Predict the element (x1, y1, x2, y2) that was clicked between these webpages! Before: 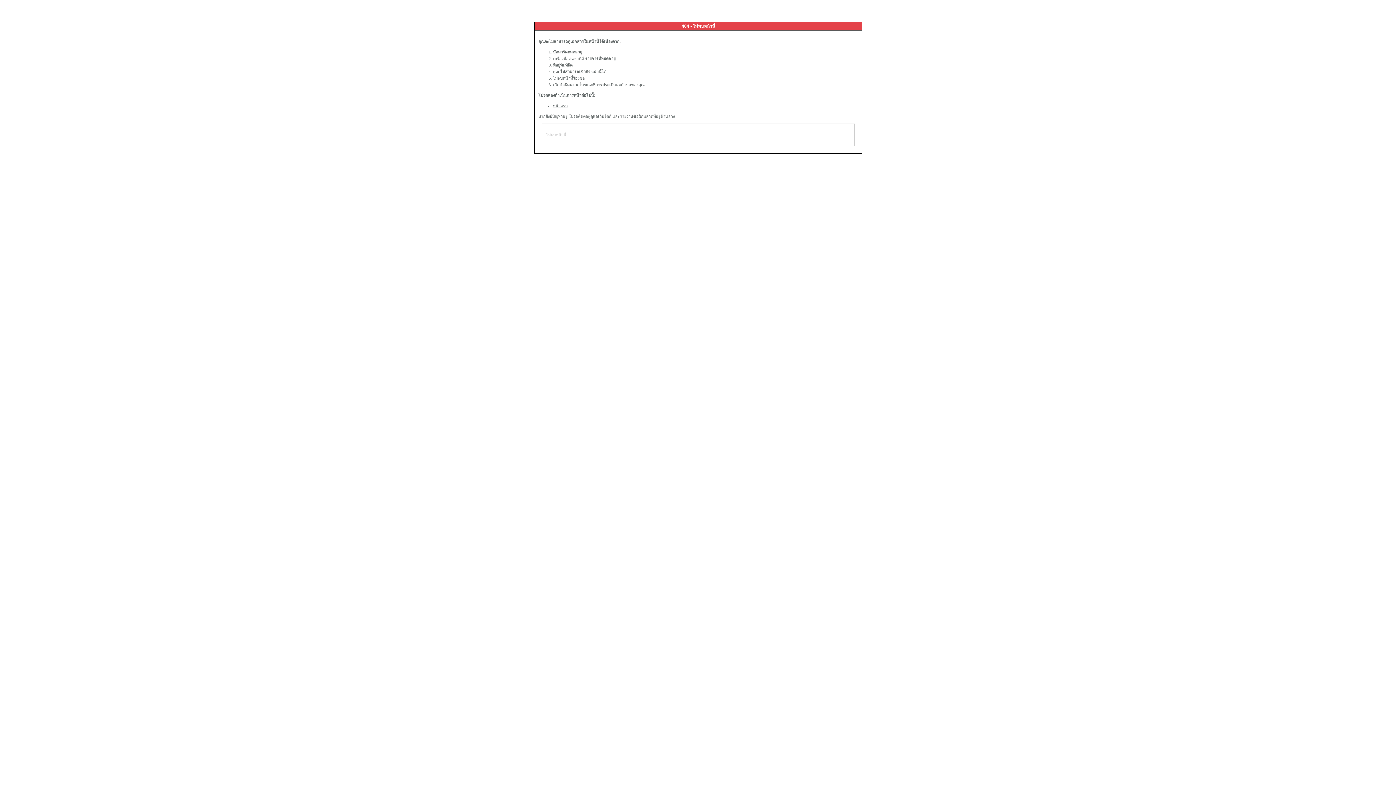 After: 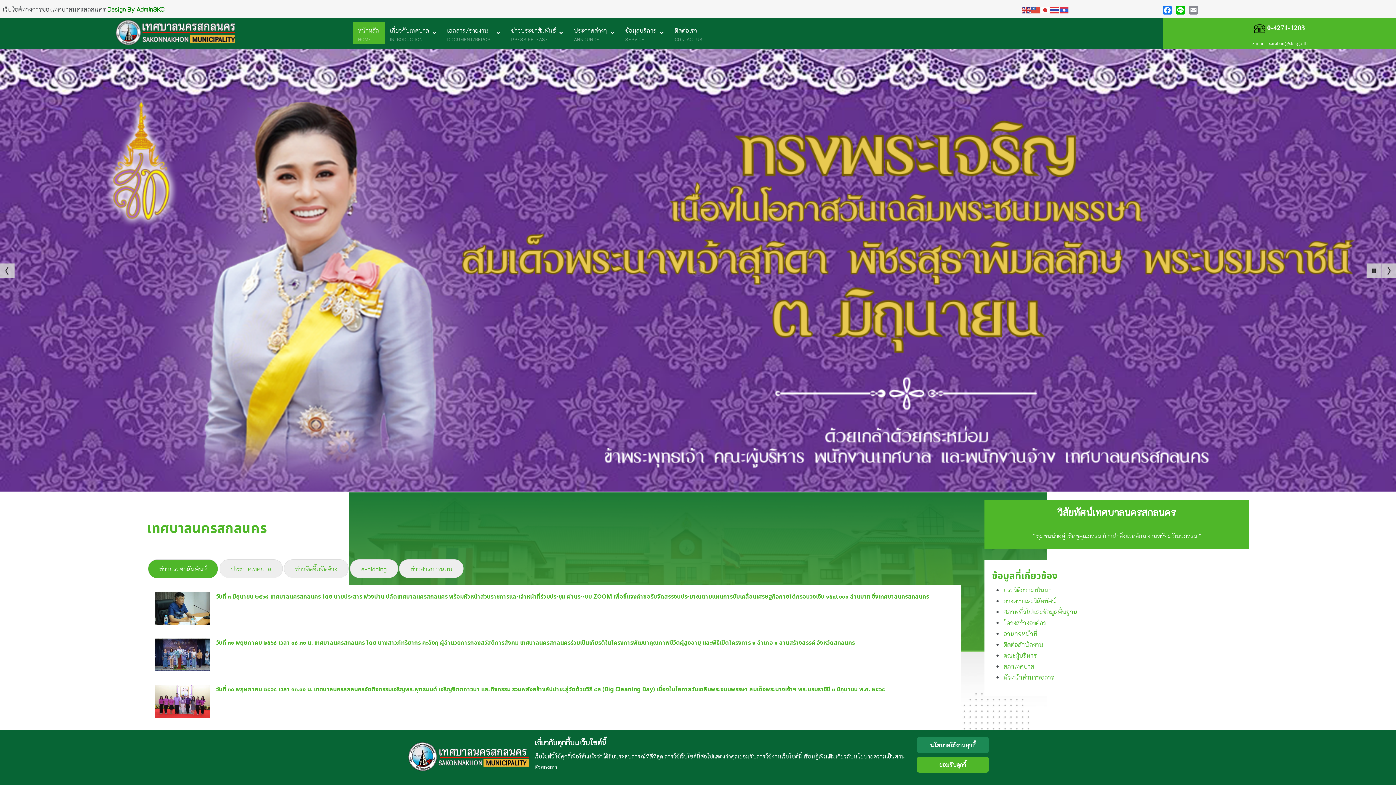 Action: label: หน้าแรก bbox: (553, 103, 568, 108)